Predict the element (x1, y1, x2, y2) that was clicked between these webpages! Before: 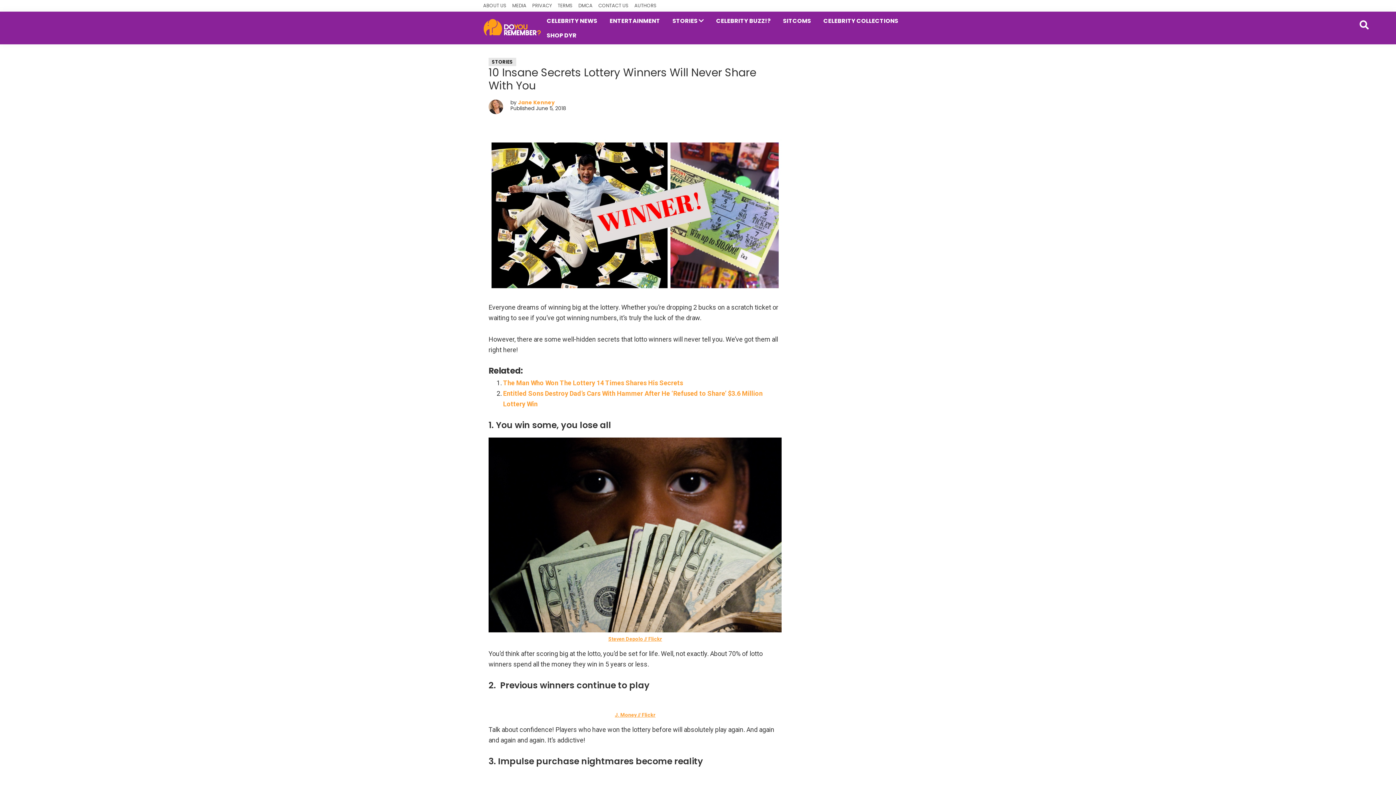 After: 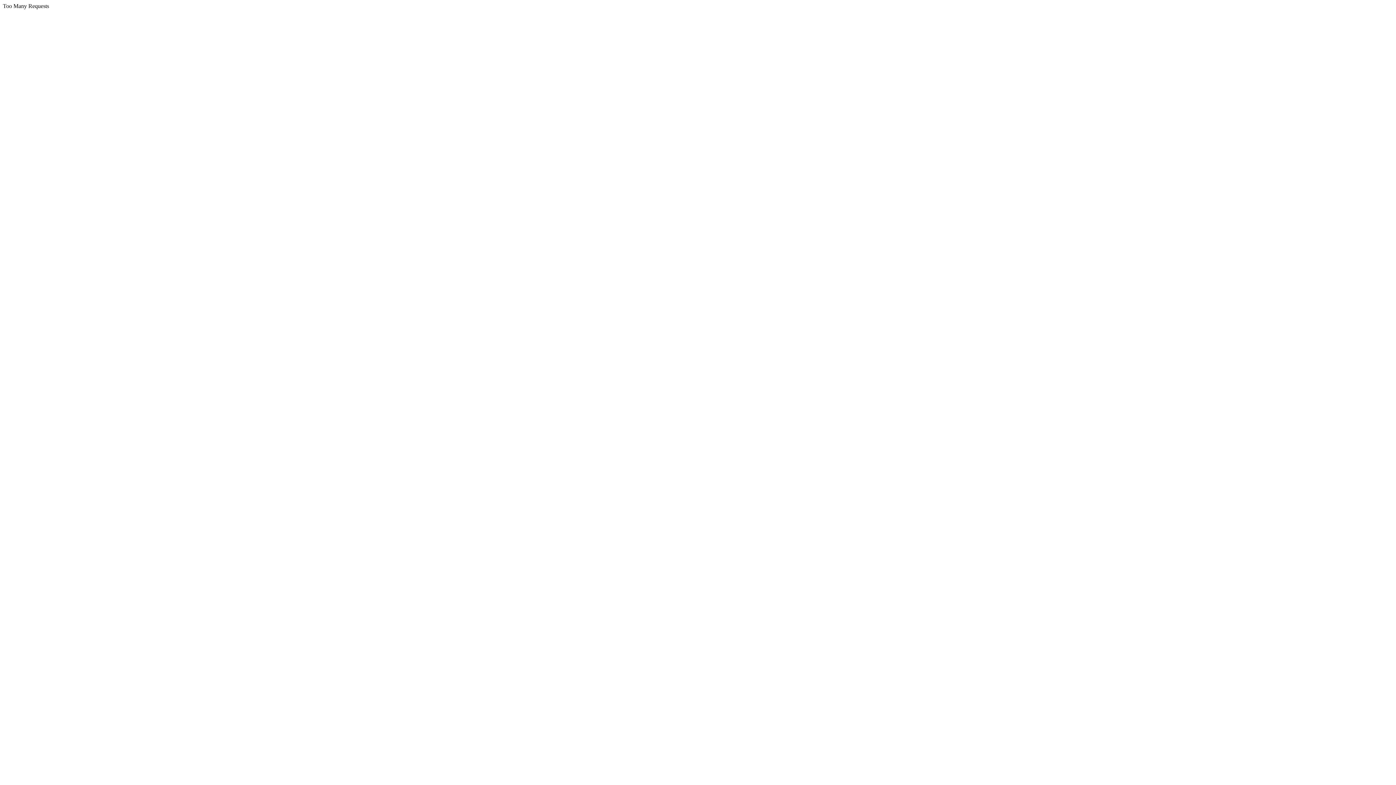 Action: label: CELEBRITY COLLECTIONS bbox: (818, 13, 904, 28)